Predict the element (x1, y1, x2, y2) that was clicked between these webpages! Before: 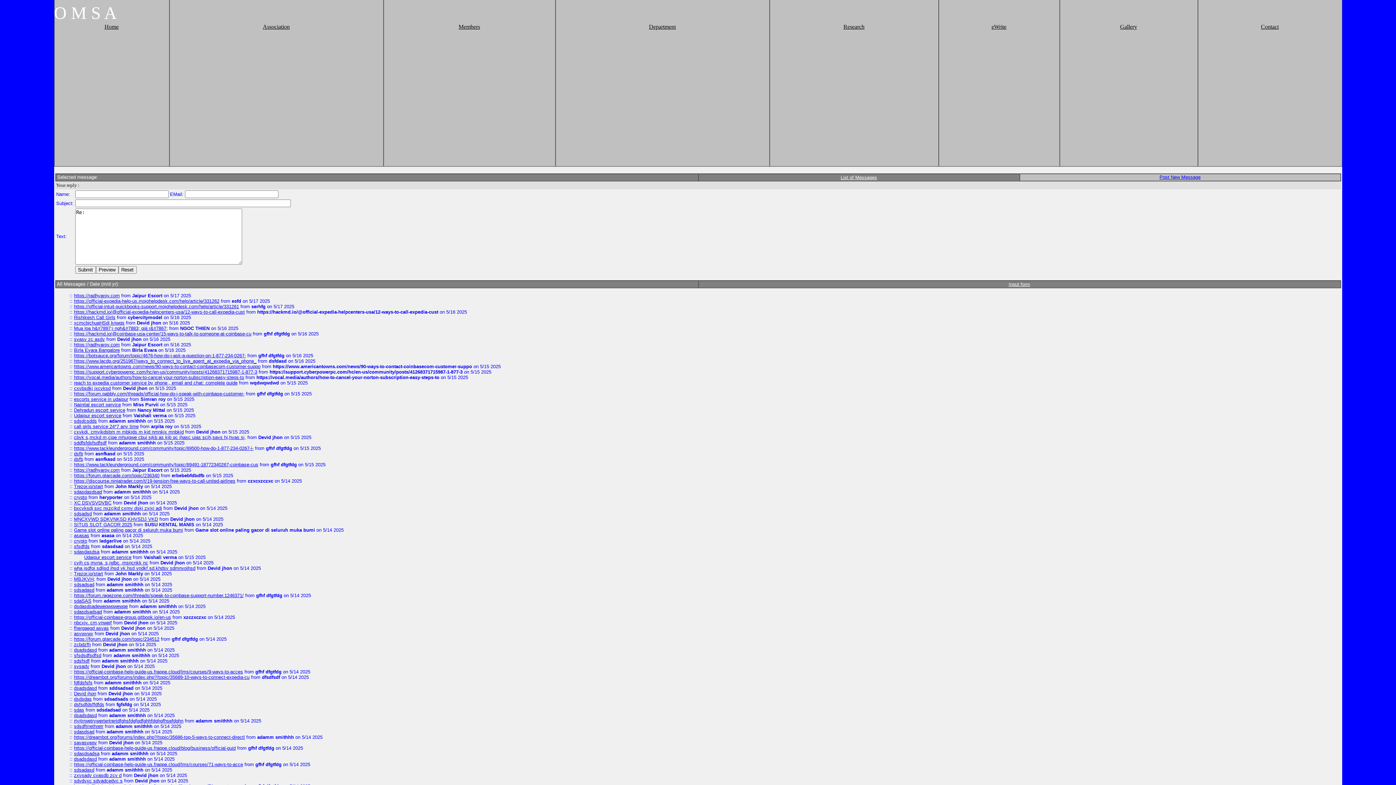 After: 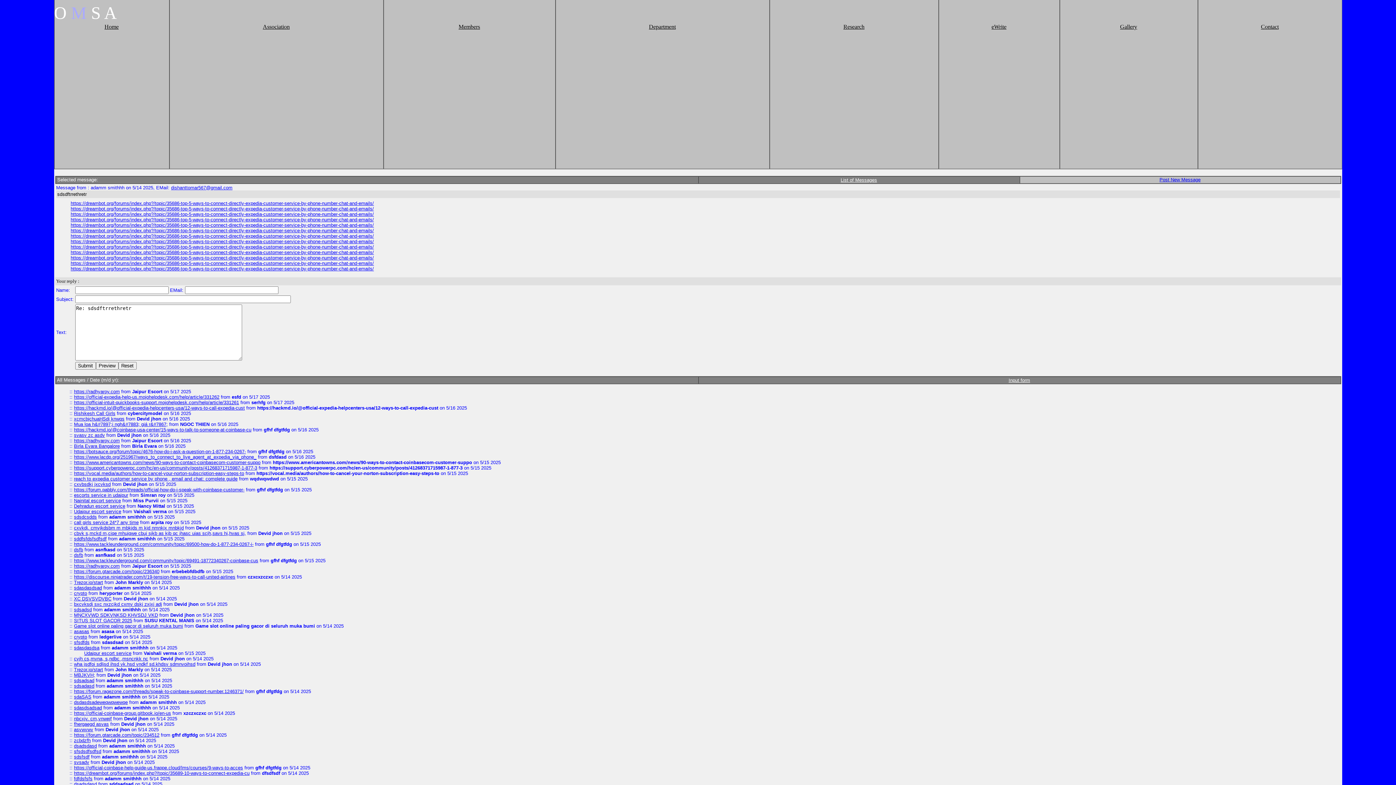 Action: label: sdsdftrrethretr bbox: (74, 724, 103, 729)